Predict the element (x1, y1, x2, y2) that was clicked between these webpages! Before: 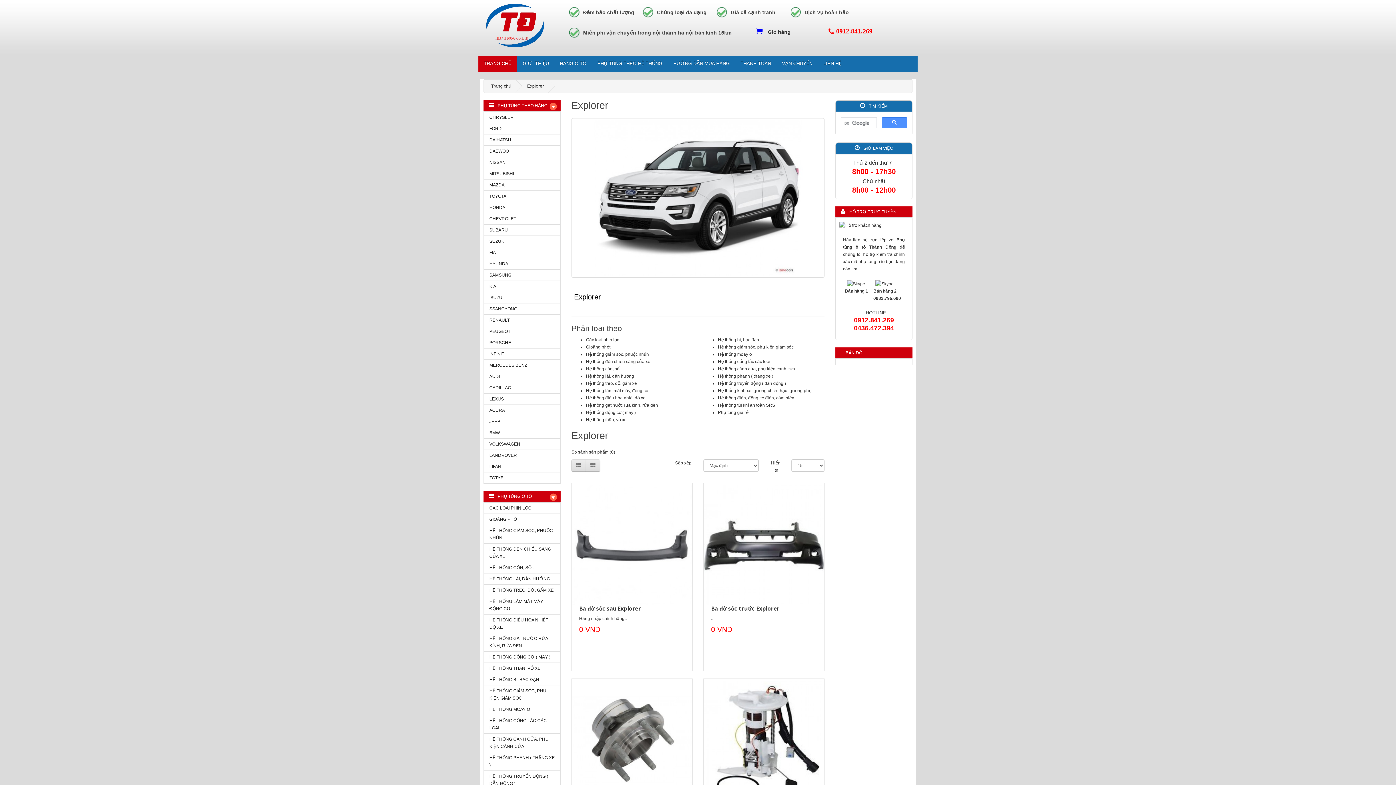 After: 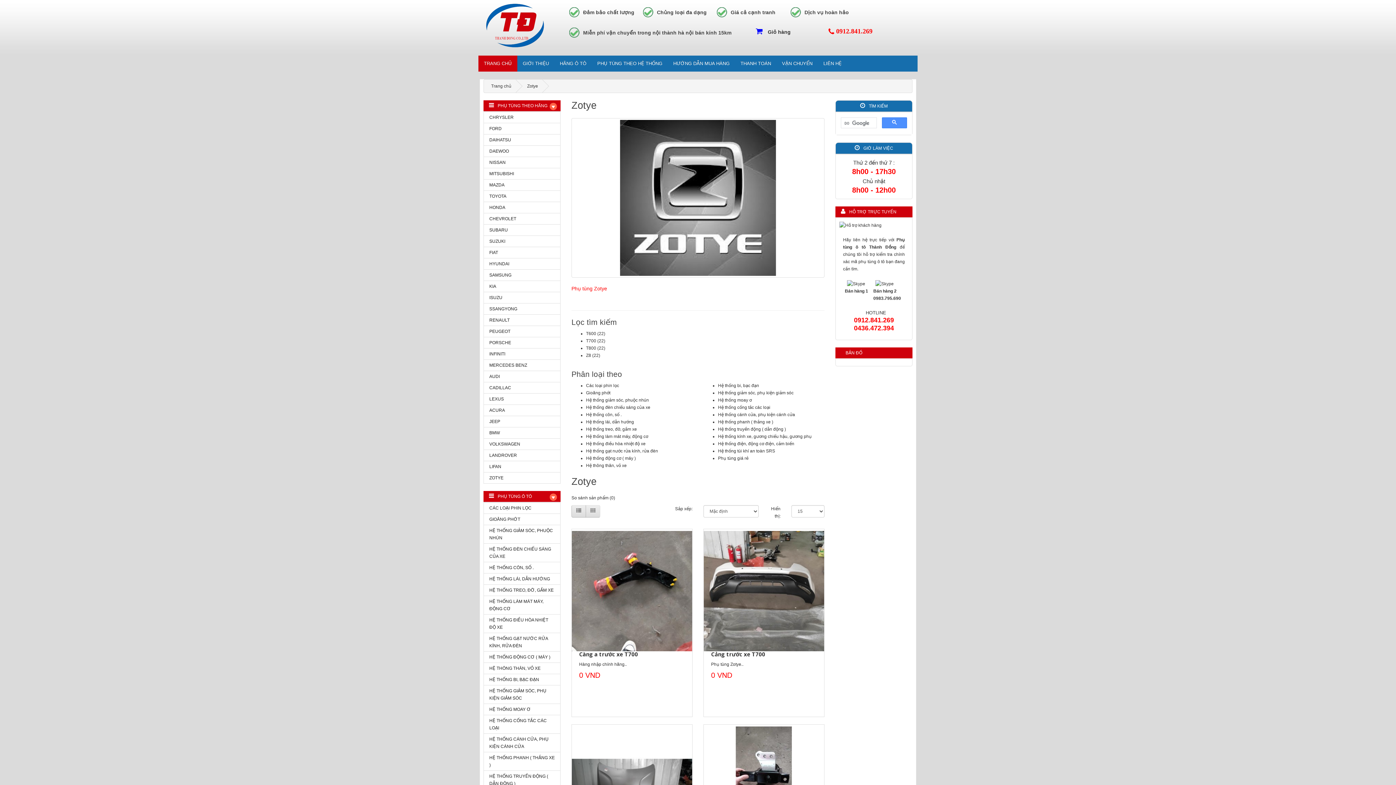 Action: bbox: (489, 474, 554, 481) label: ZOTYE